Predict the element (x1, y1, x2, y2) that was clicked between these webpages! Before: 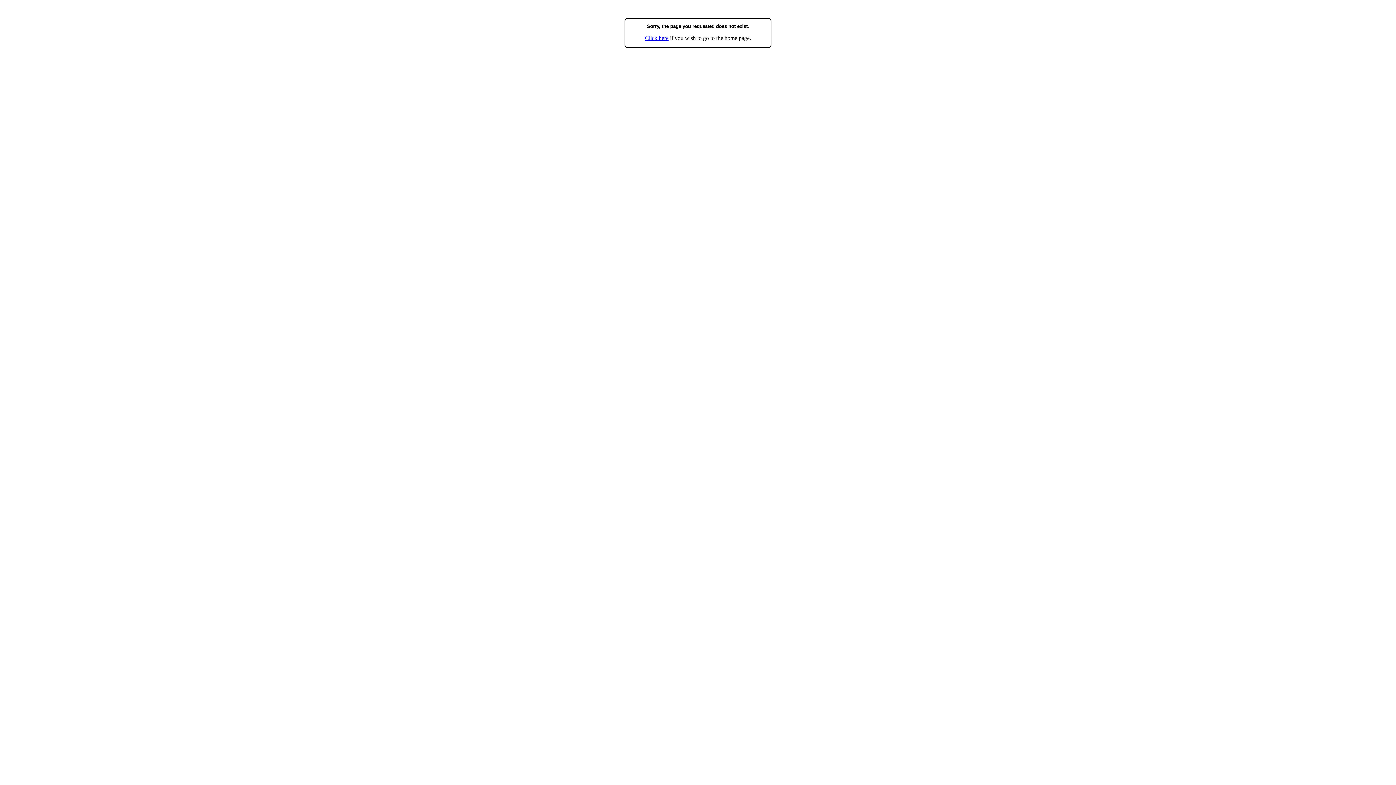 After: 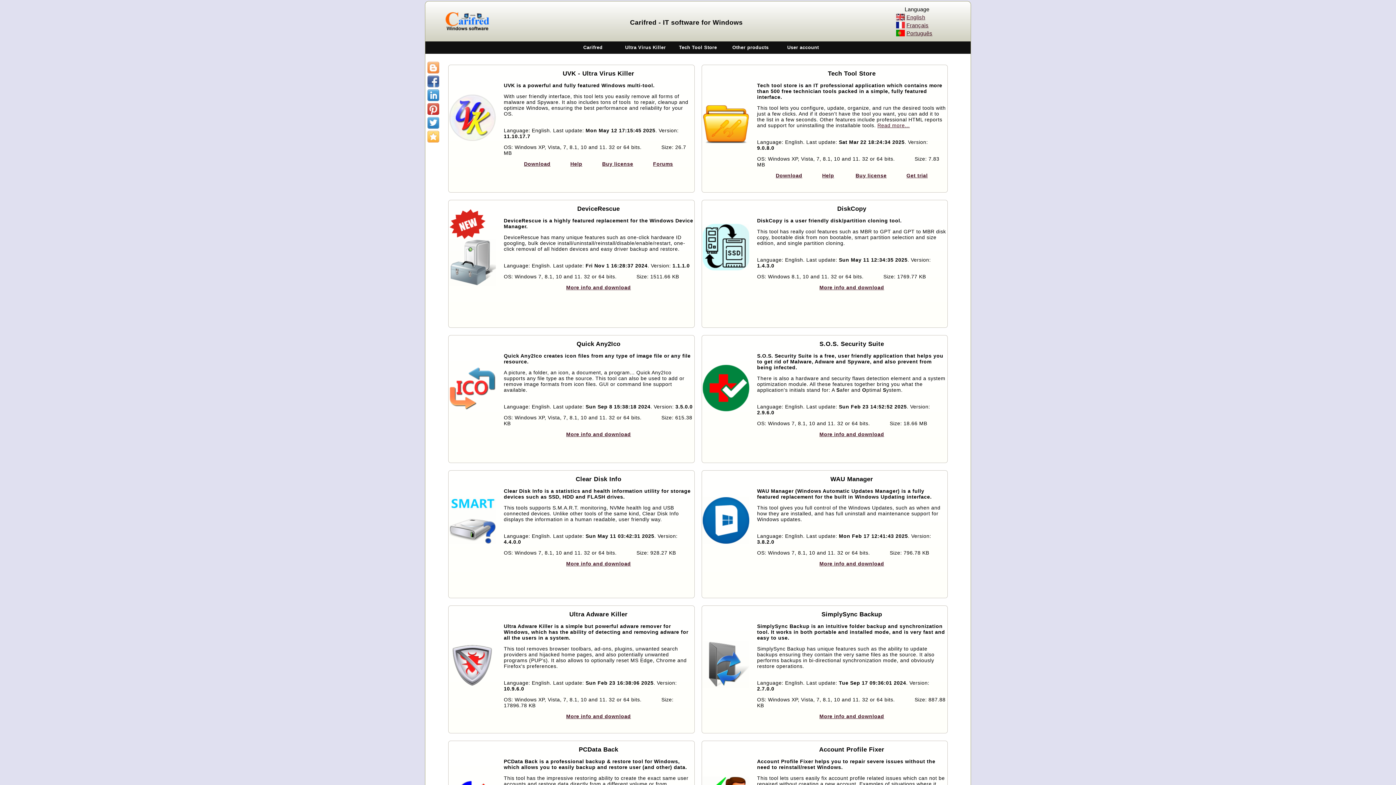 Action: bbox: (645, 35, 668, 41) label: Click here